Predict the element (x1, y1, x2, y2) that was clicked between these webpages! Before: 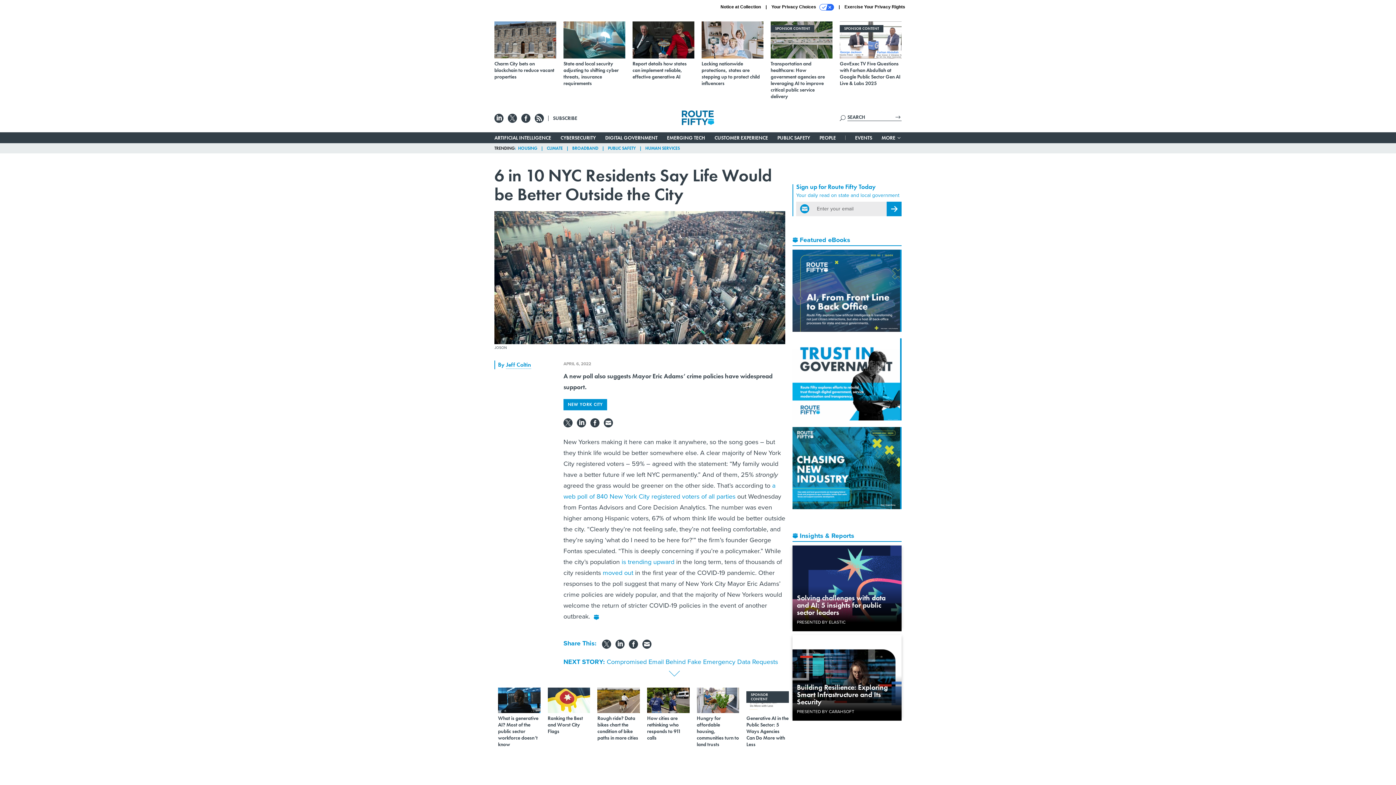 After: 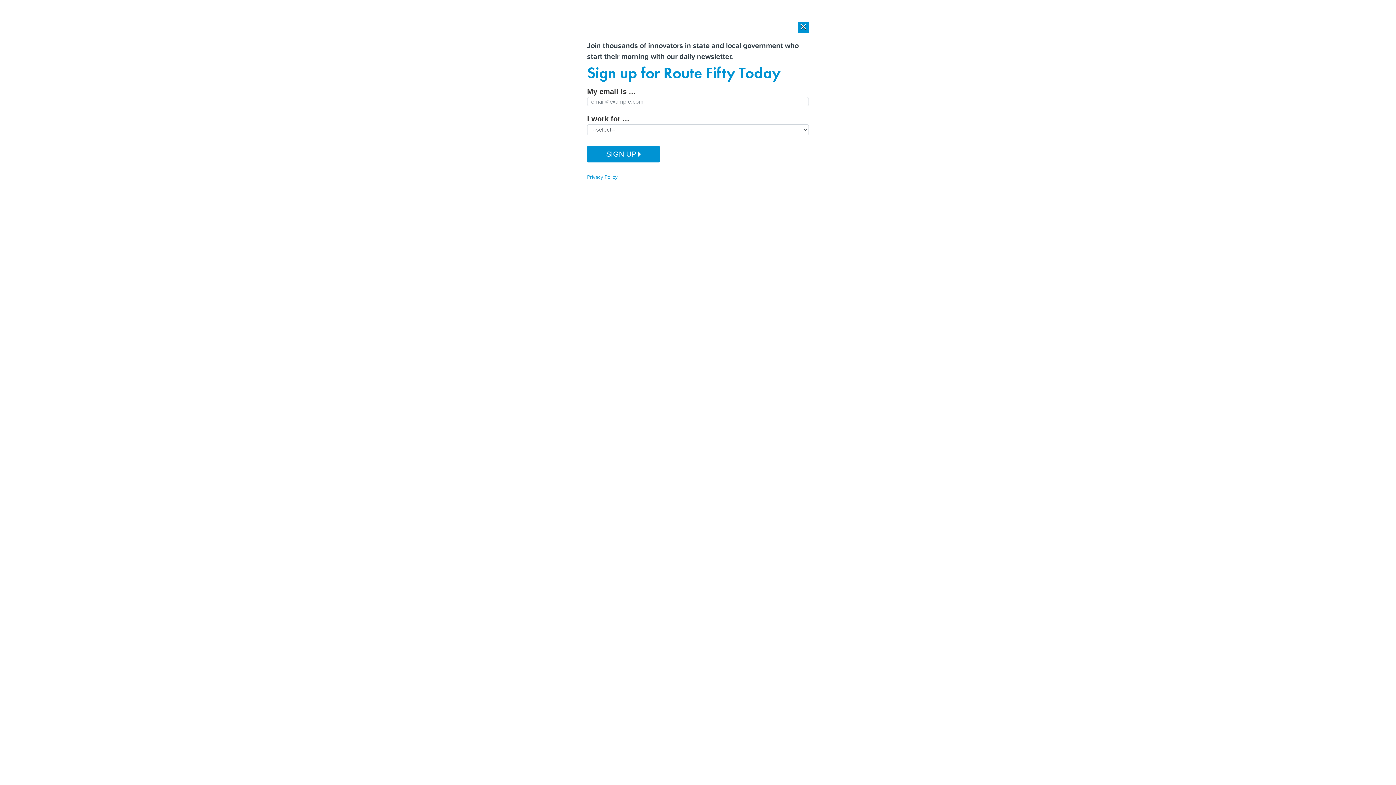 Action: label: Charm City bets on blockchain to reduce vacant properties bbox: (494, 21, 556, 79)